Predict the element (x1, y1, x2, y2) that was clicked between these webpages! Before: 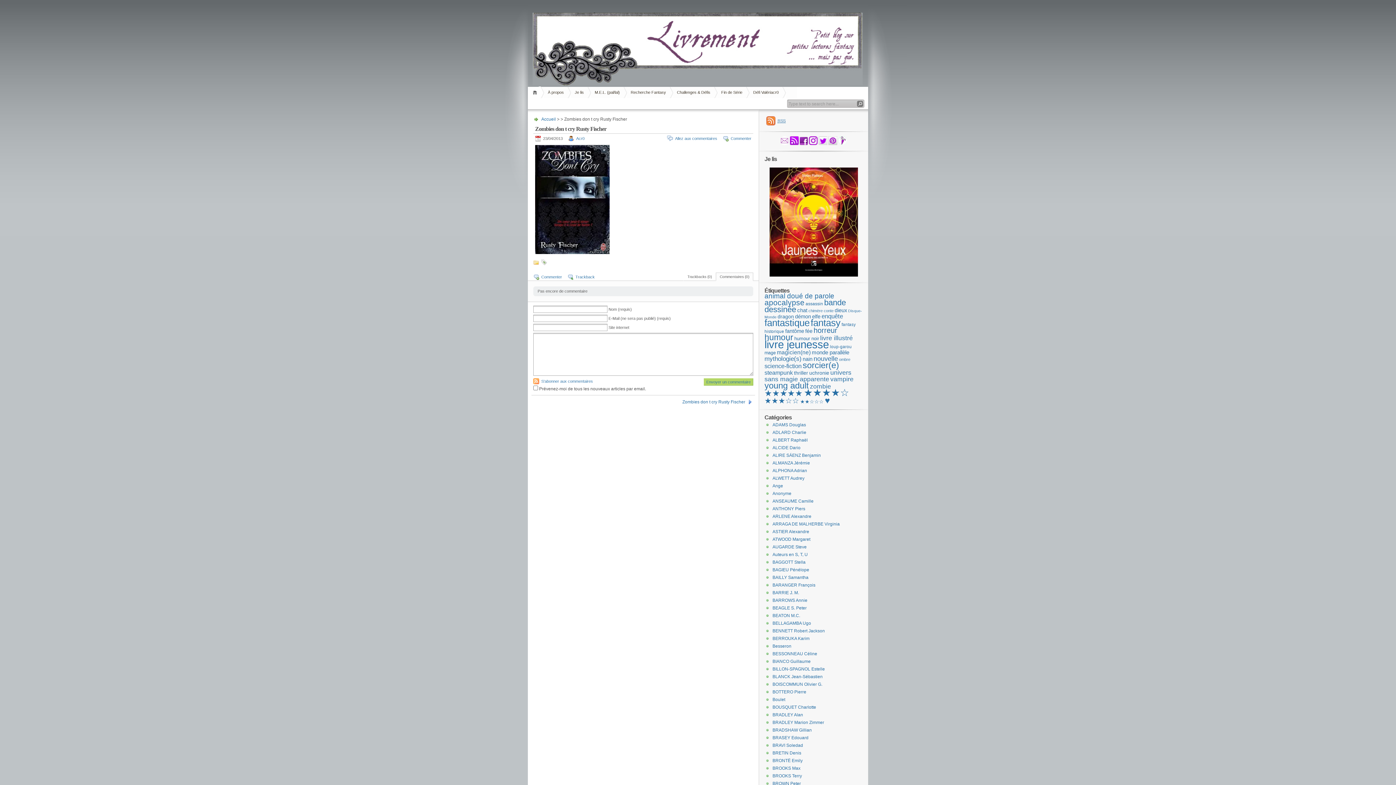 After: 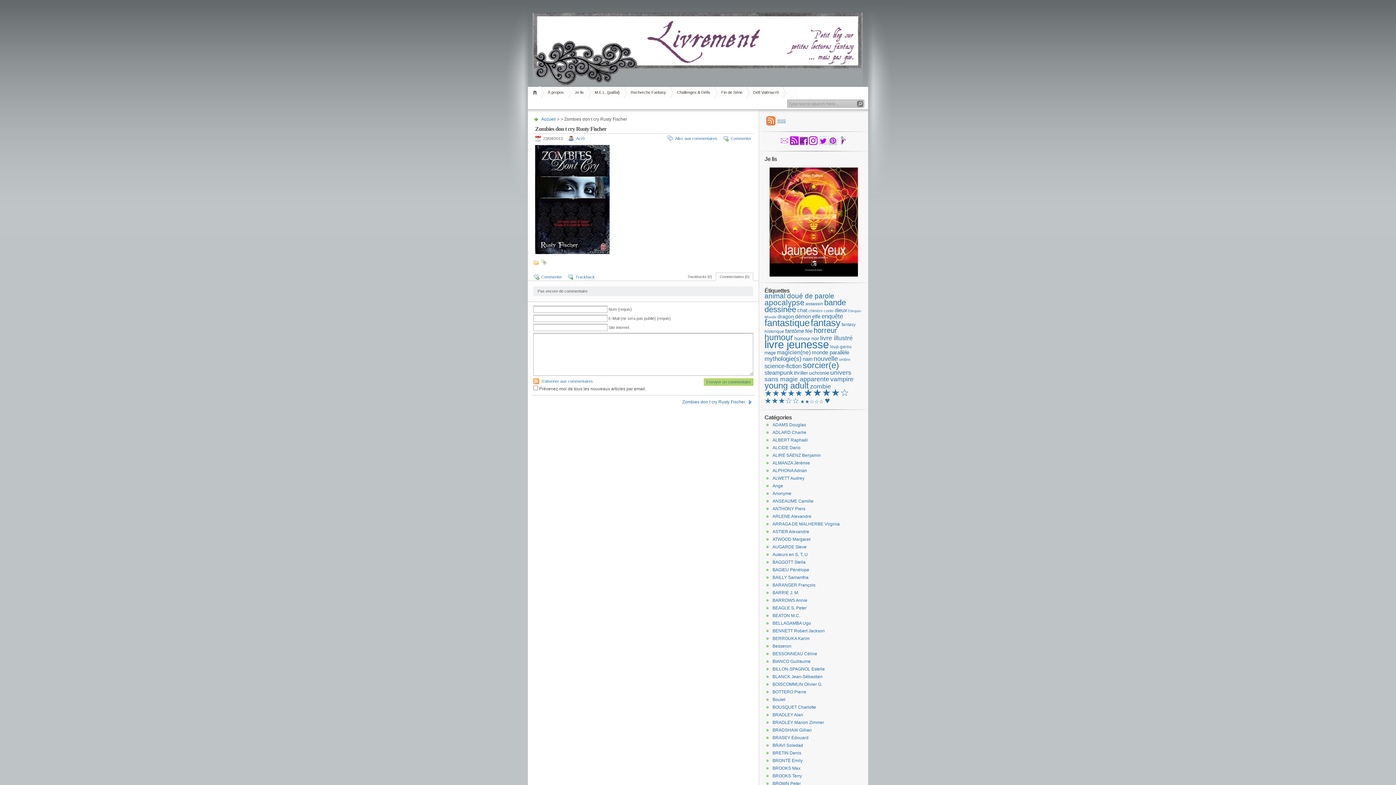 Action: label: Commentaires (0) bbox: (716, 272, 753, 281)